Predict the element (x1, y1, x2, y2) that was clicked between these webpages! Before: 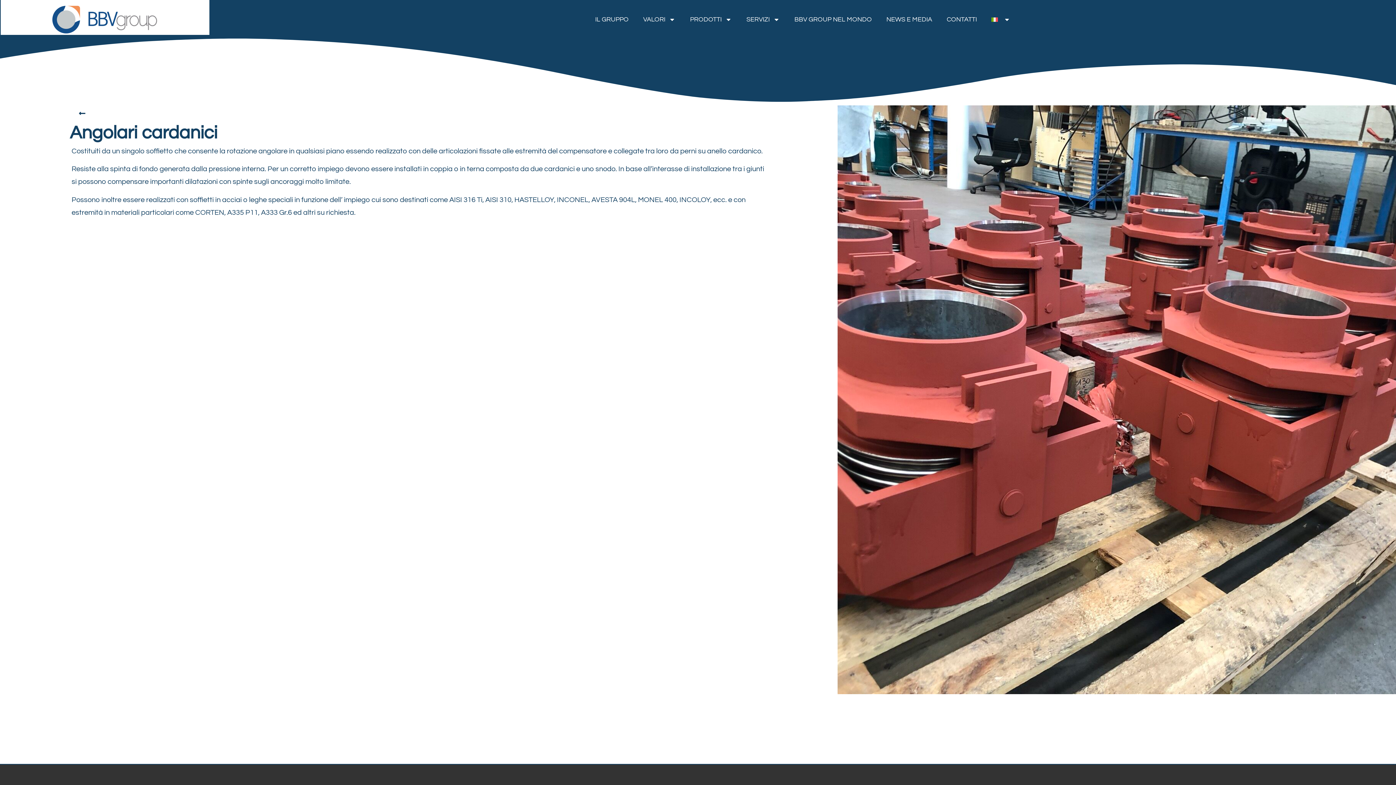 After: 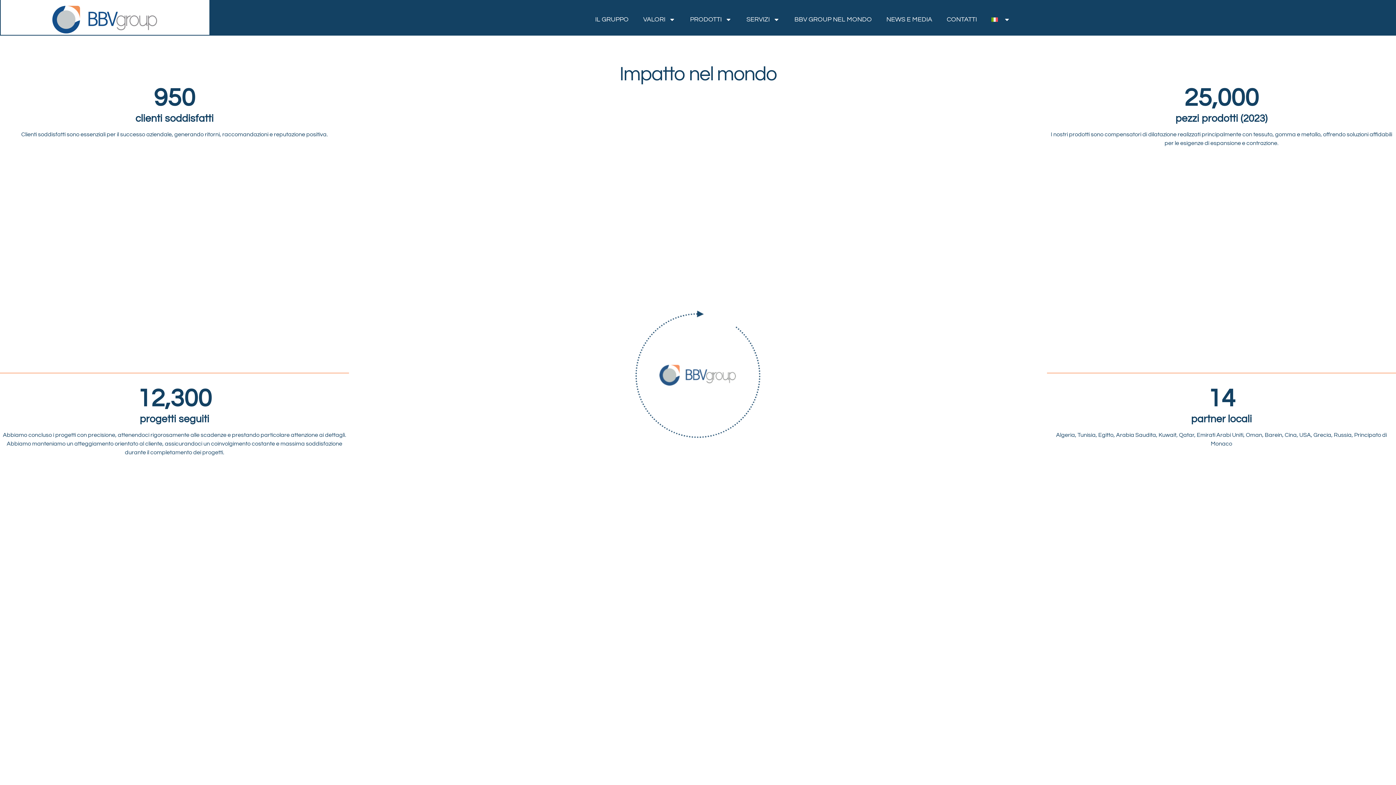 Action: bbox: (787, 11, 879, 27) label: BBV GROUP NEL MONDO